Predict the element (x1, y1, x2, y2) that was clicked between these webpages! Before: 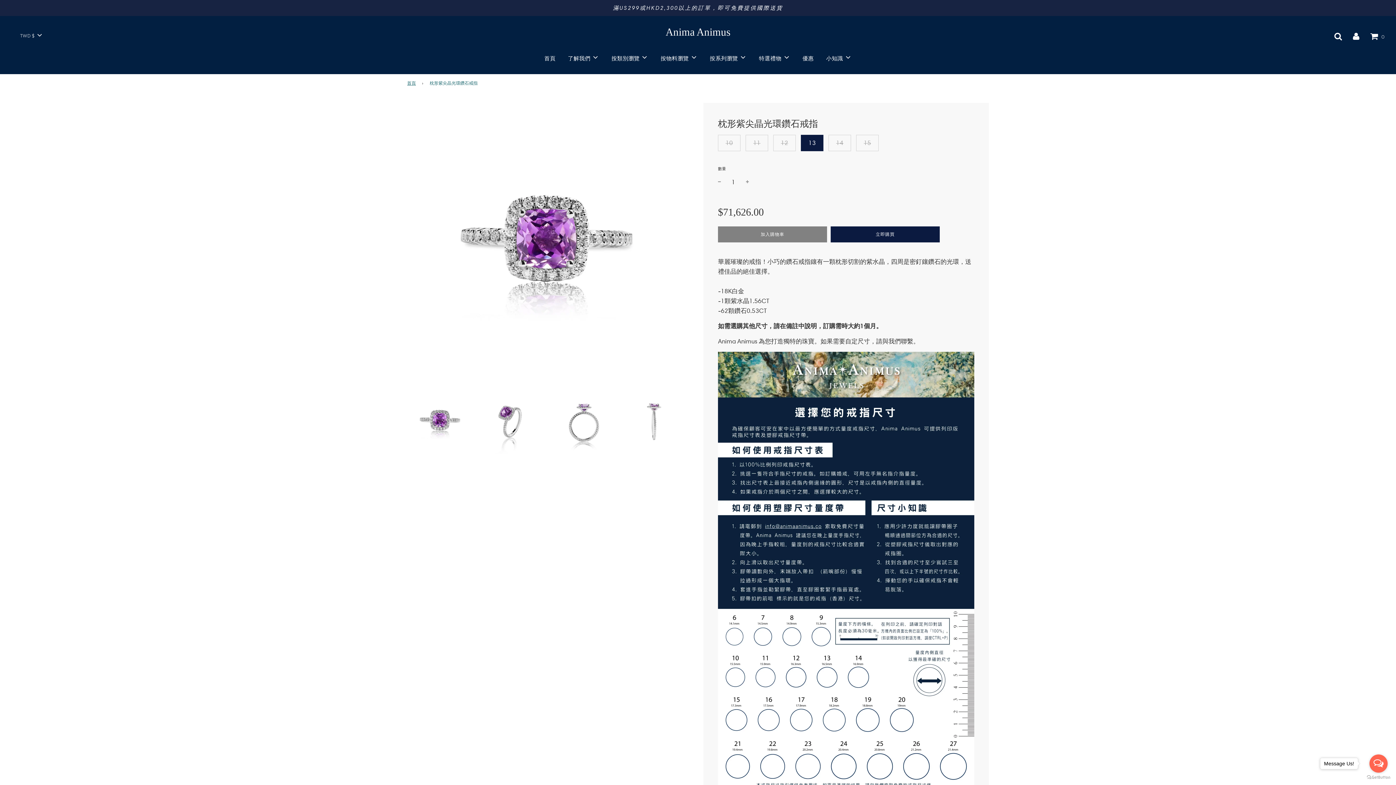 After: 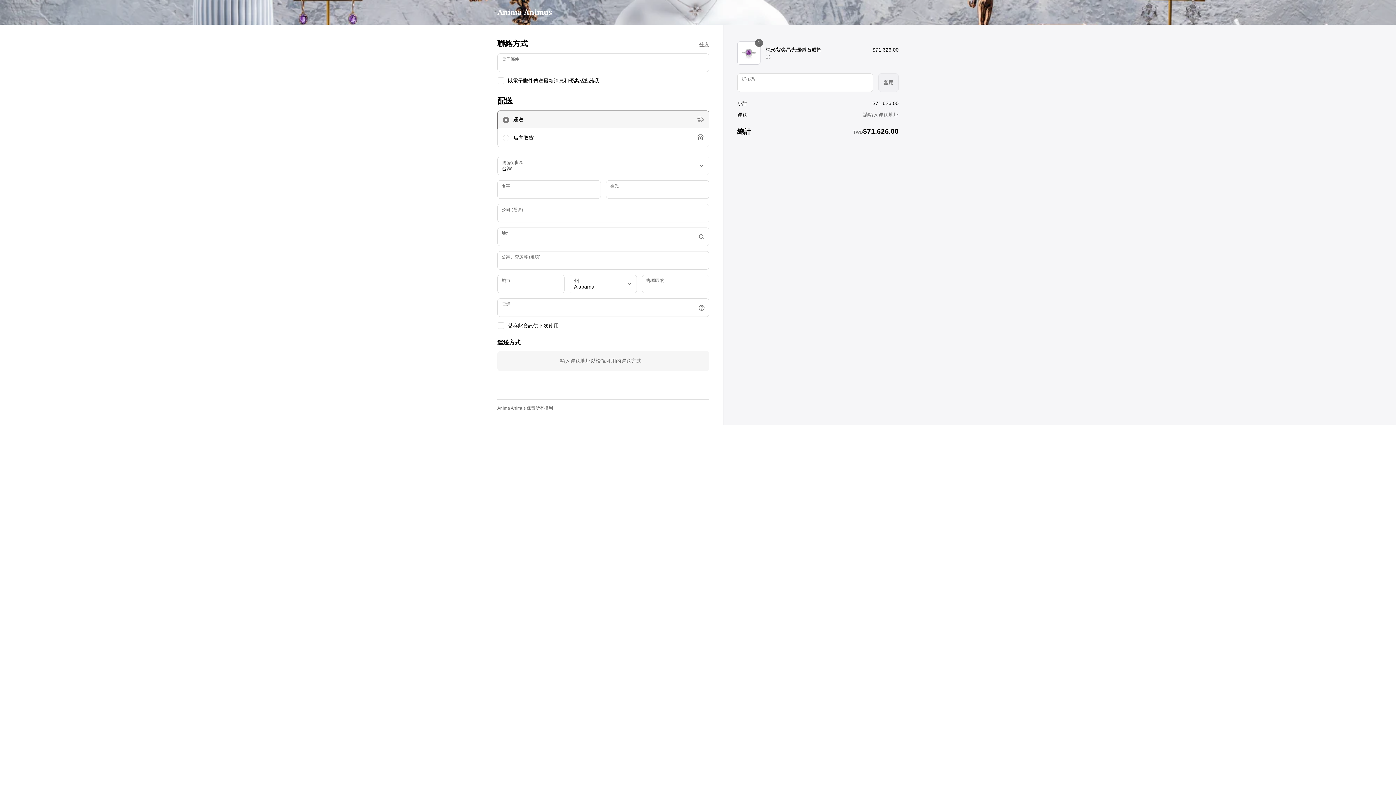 Action: bbox: (830, 226, 940, 242) label: 立即購買